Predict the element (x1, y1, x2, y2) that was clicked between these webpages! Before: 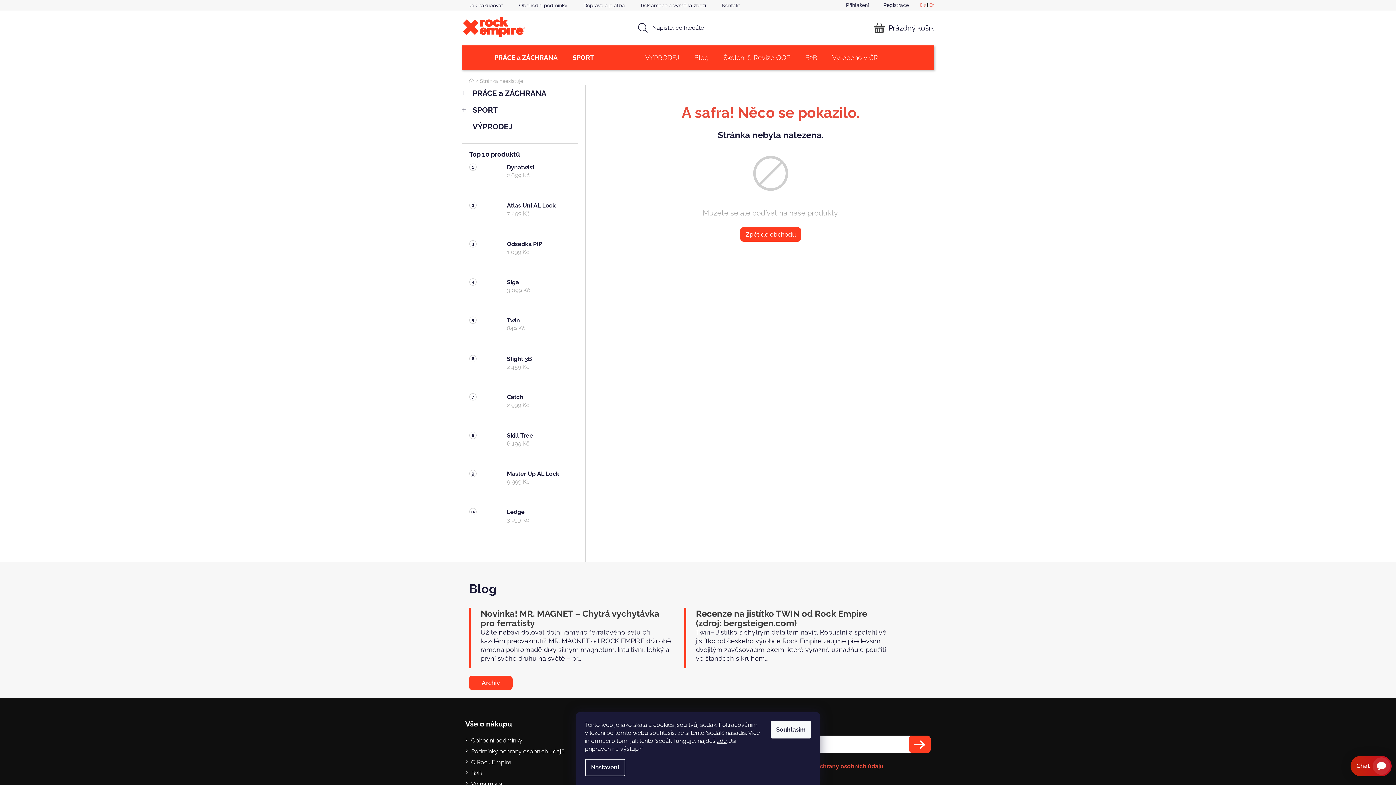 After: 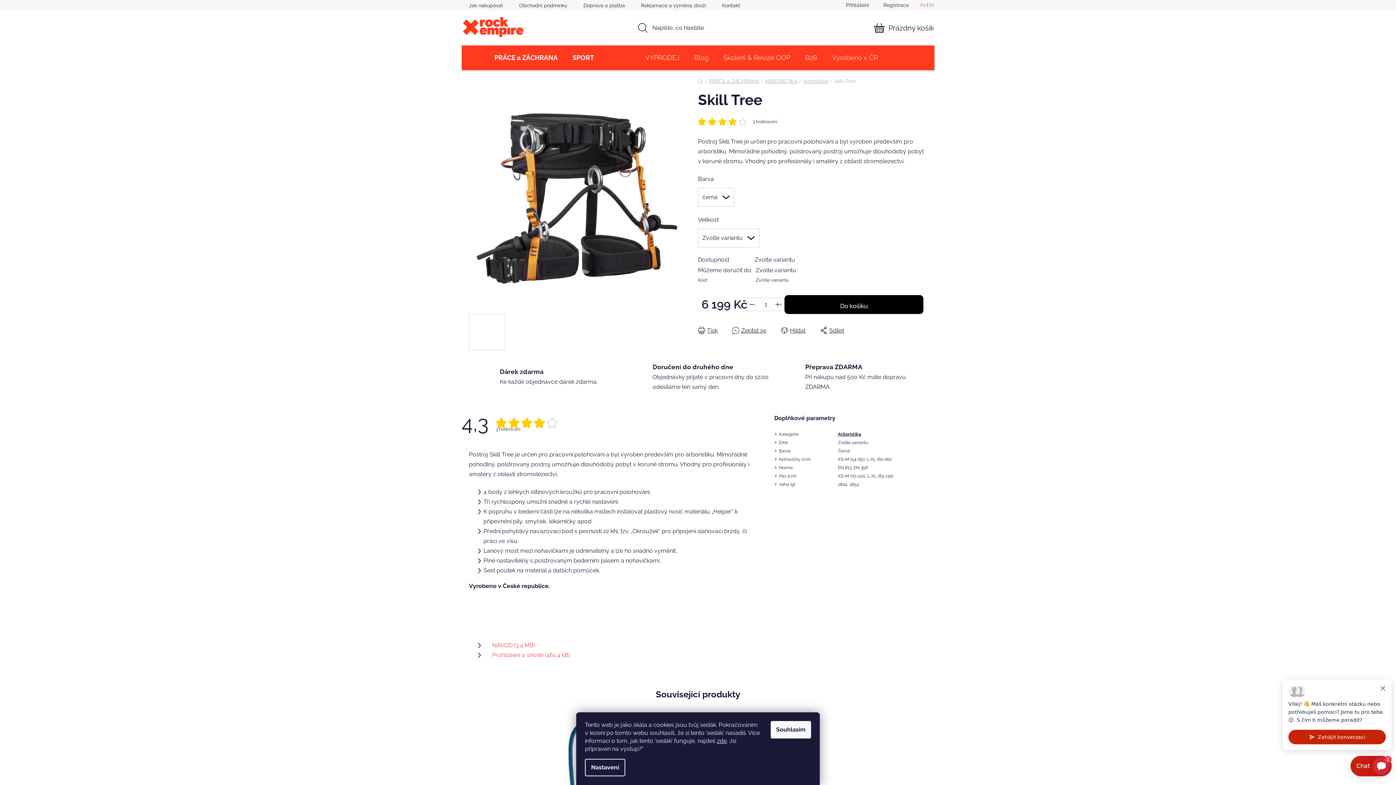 Action: bbox: (469, 431, 499, 462)